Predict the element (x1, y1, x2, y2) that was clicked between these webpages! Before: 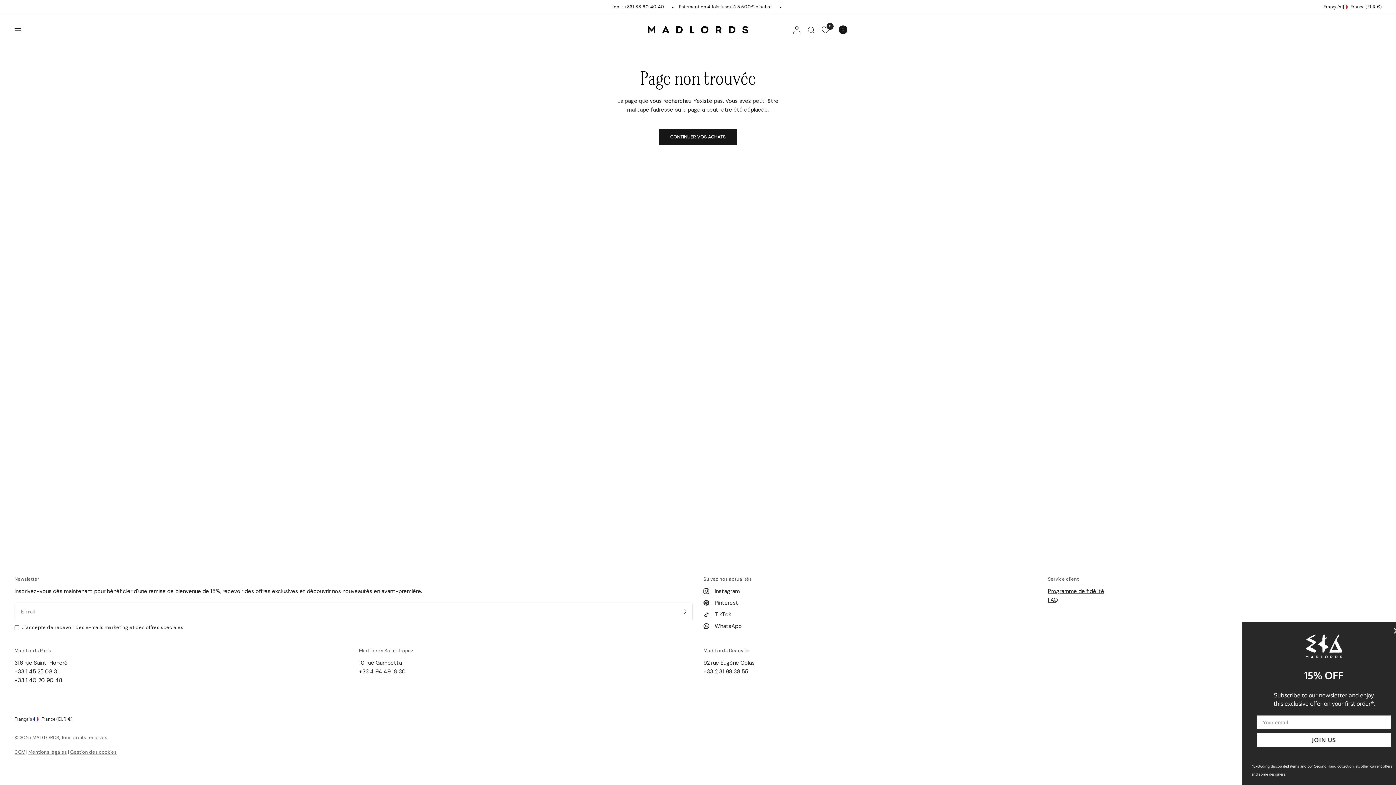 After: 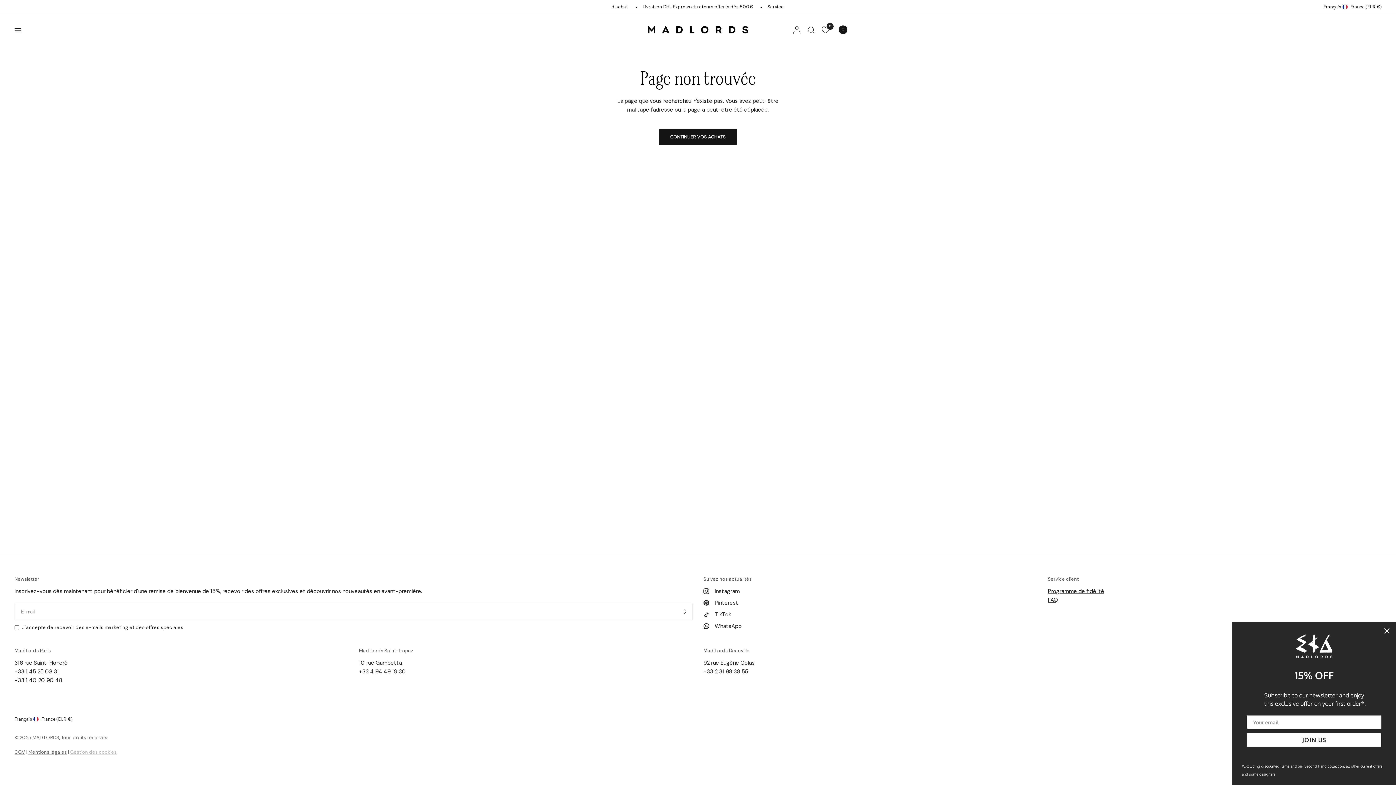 Action: label: Gestion des cookies bbox: (70, 749, 116, 755)